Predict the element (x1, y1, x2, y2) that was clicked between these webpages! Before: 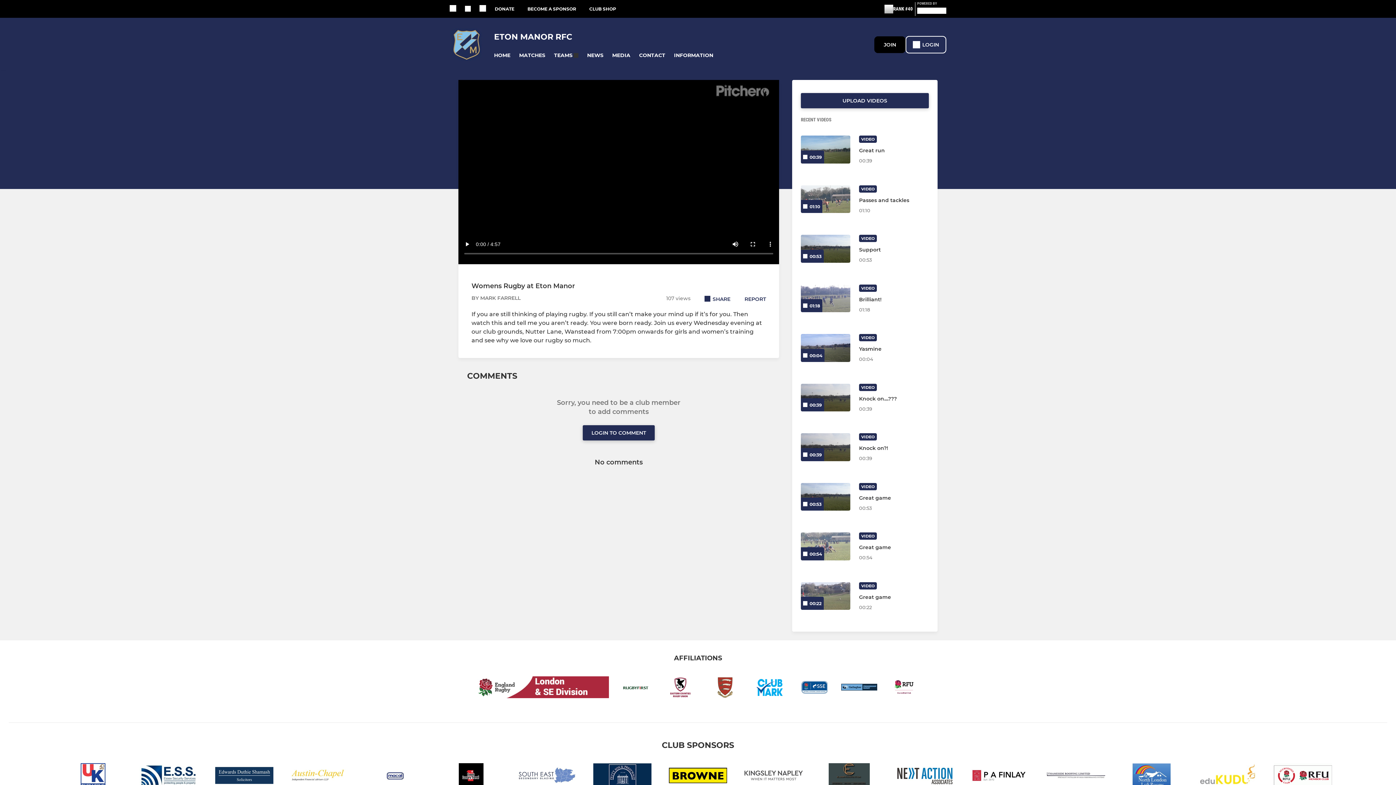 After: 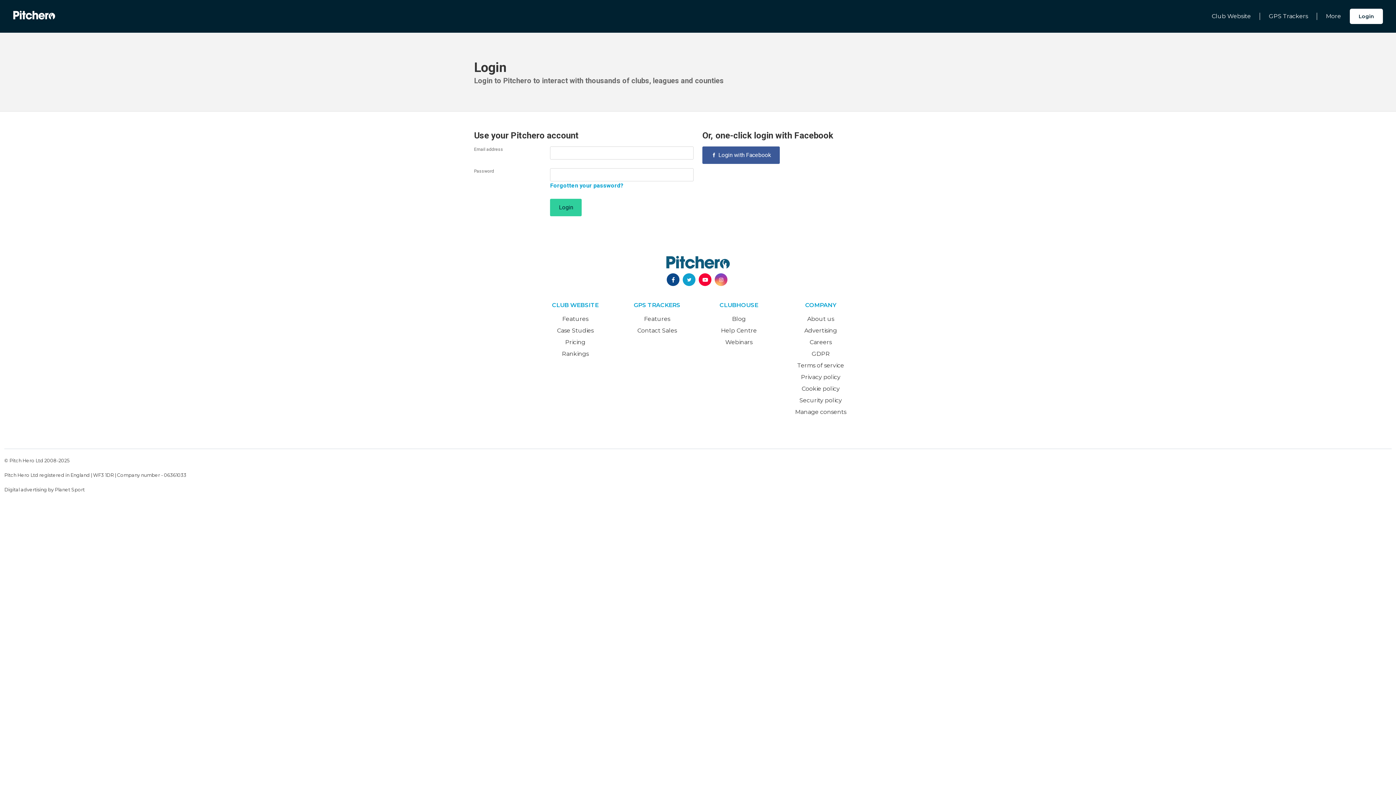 Action: label: UPLOAD VIDEOS bbox: (801, 93, 929, 108)